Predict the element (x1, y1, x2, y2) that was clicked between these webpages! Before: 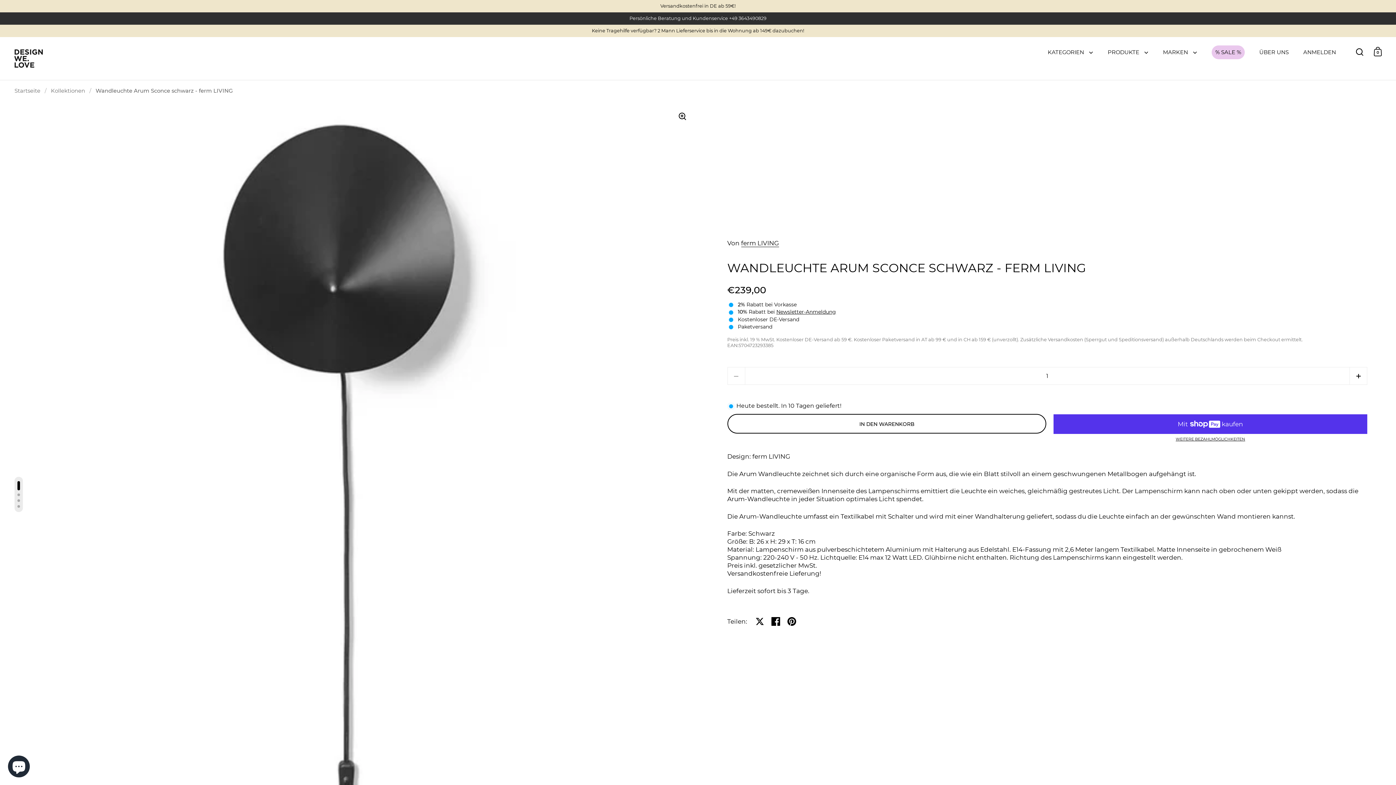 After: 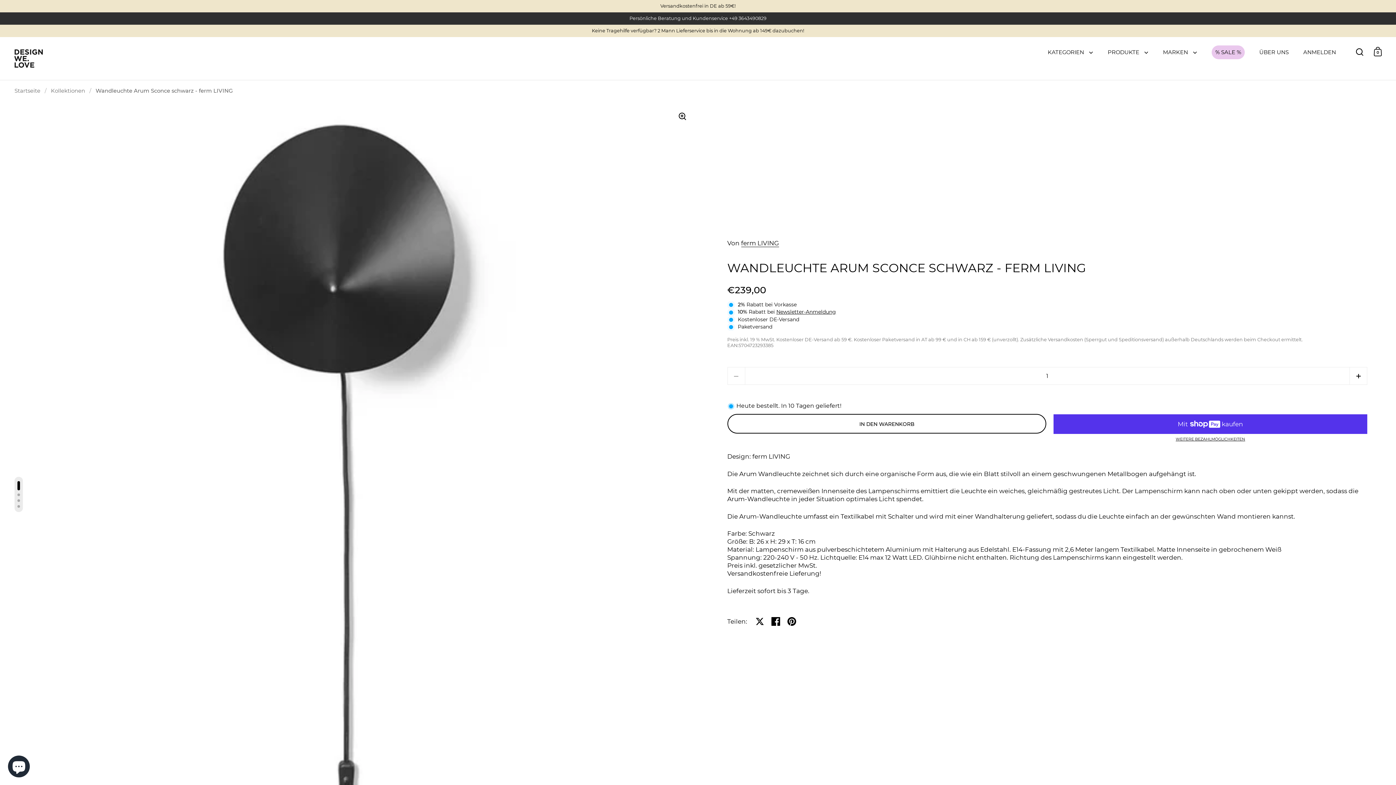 Action: label: IN DEN WARENKORB bbox: (727, 414, 1046, 433)